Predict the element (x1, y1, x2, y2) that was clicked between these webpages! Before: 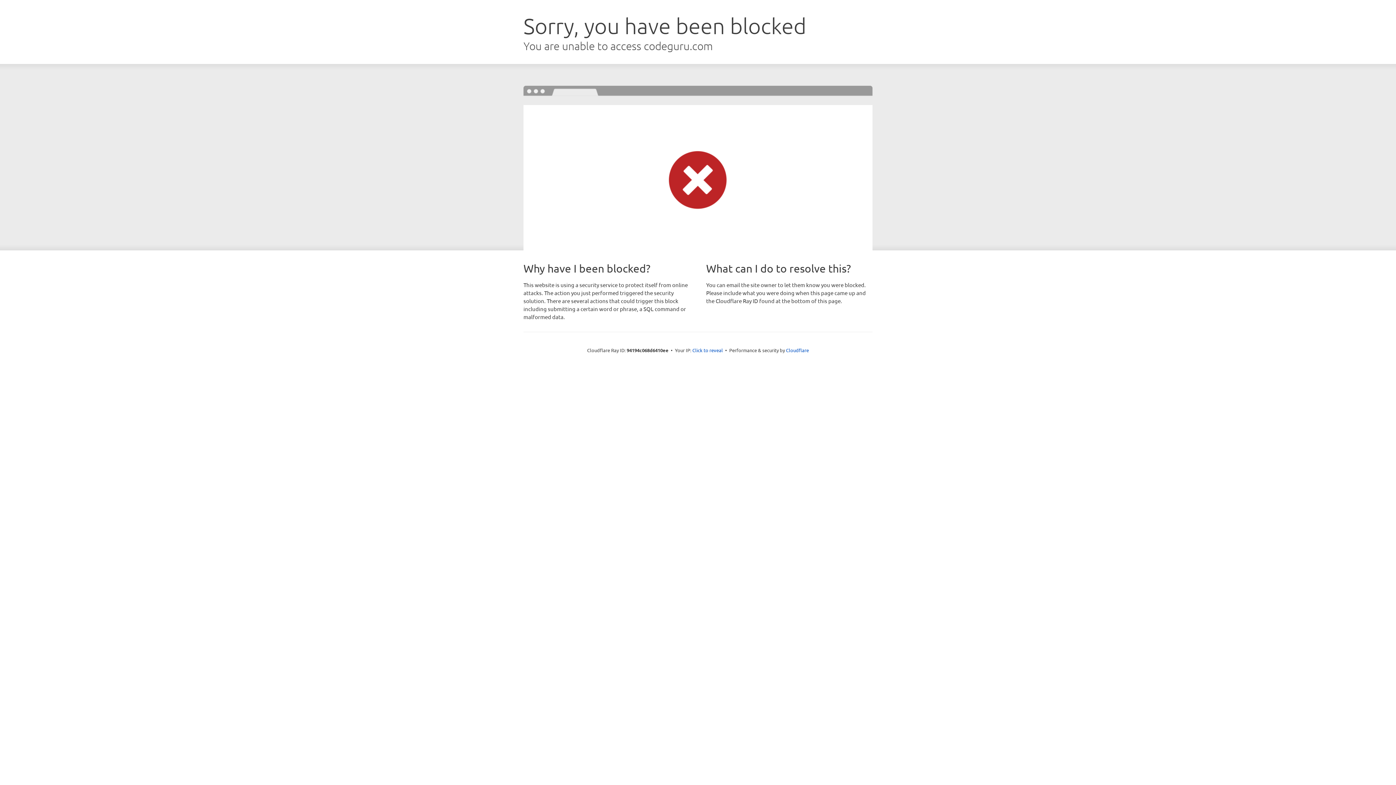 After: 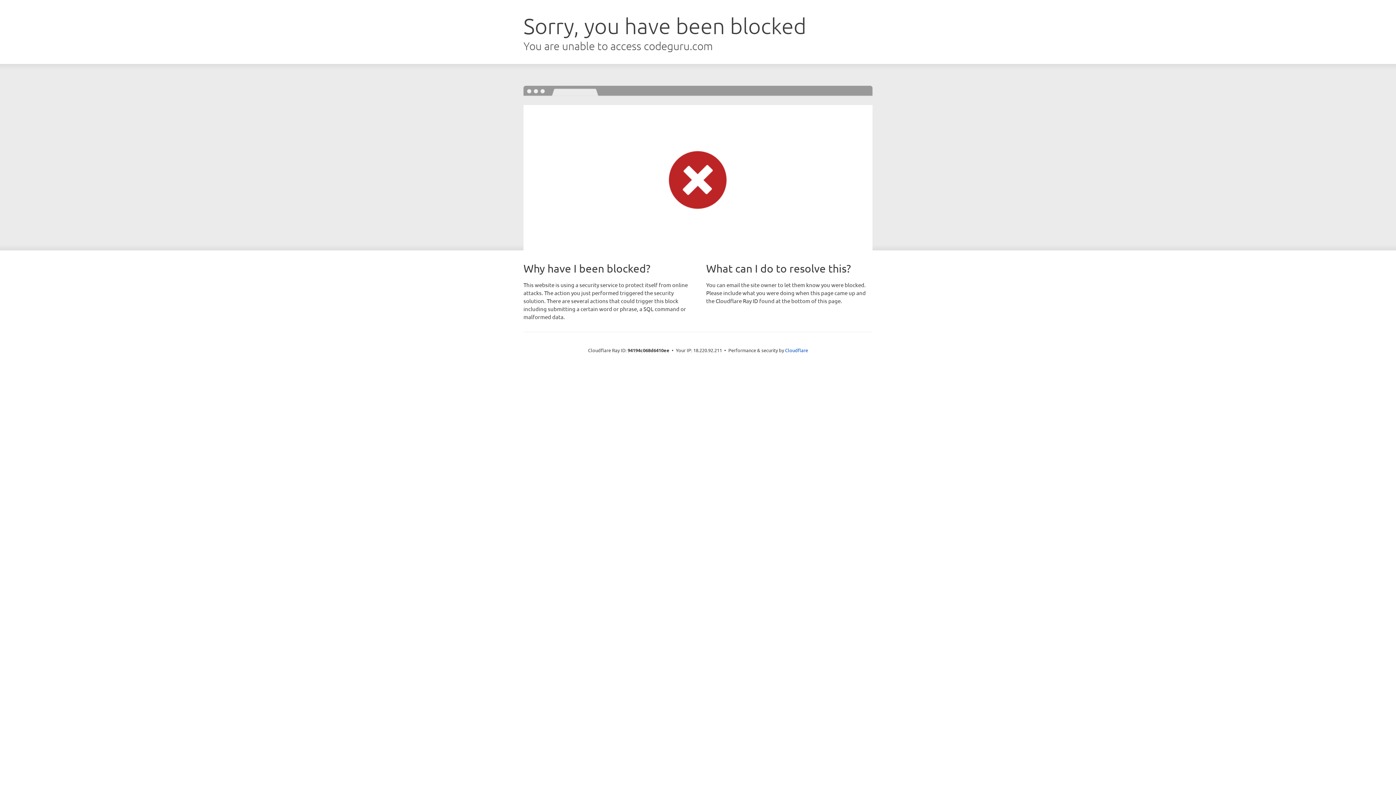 Action: label: Click to reveal bbox: (692, 346, 723, 353)